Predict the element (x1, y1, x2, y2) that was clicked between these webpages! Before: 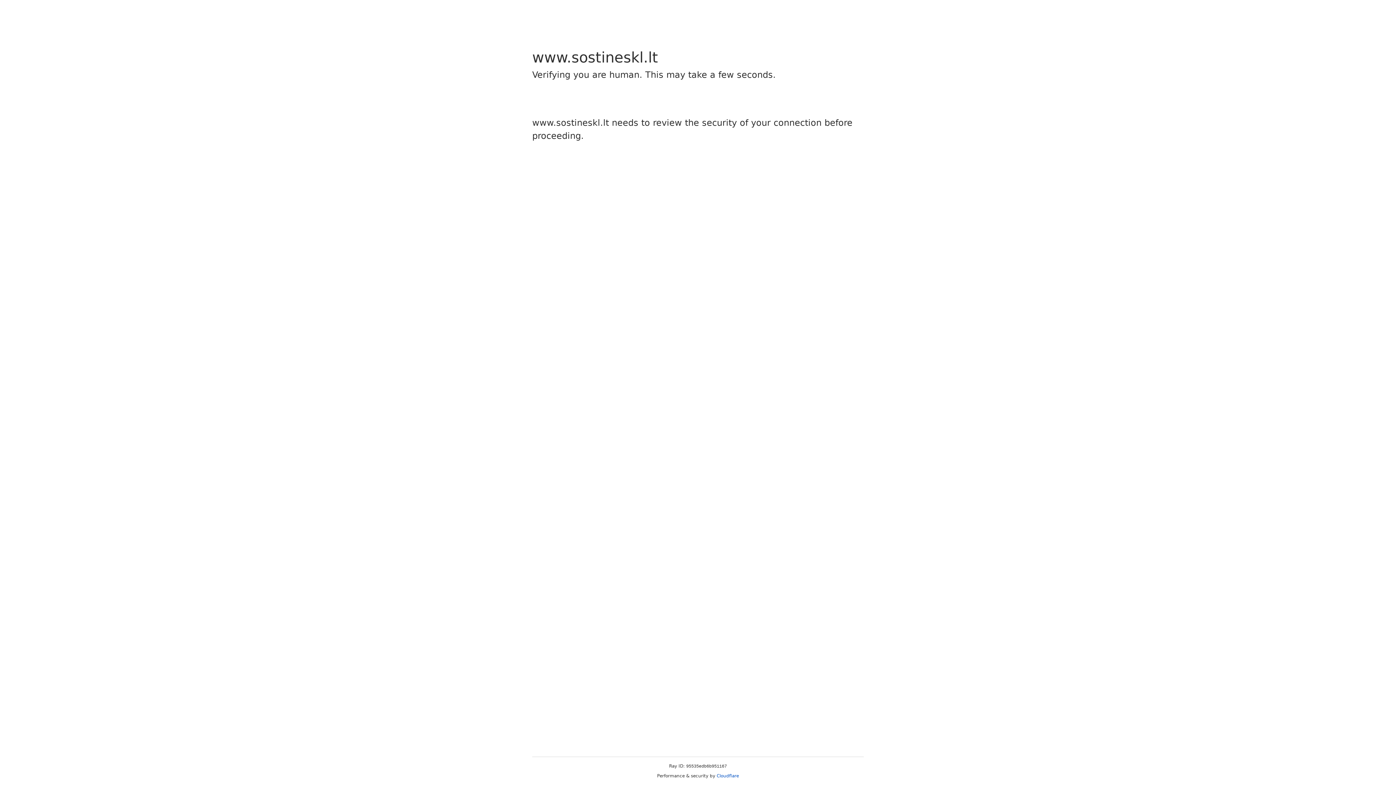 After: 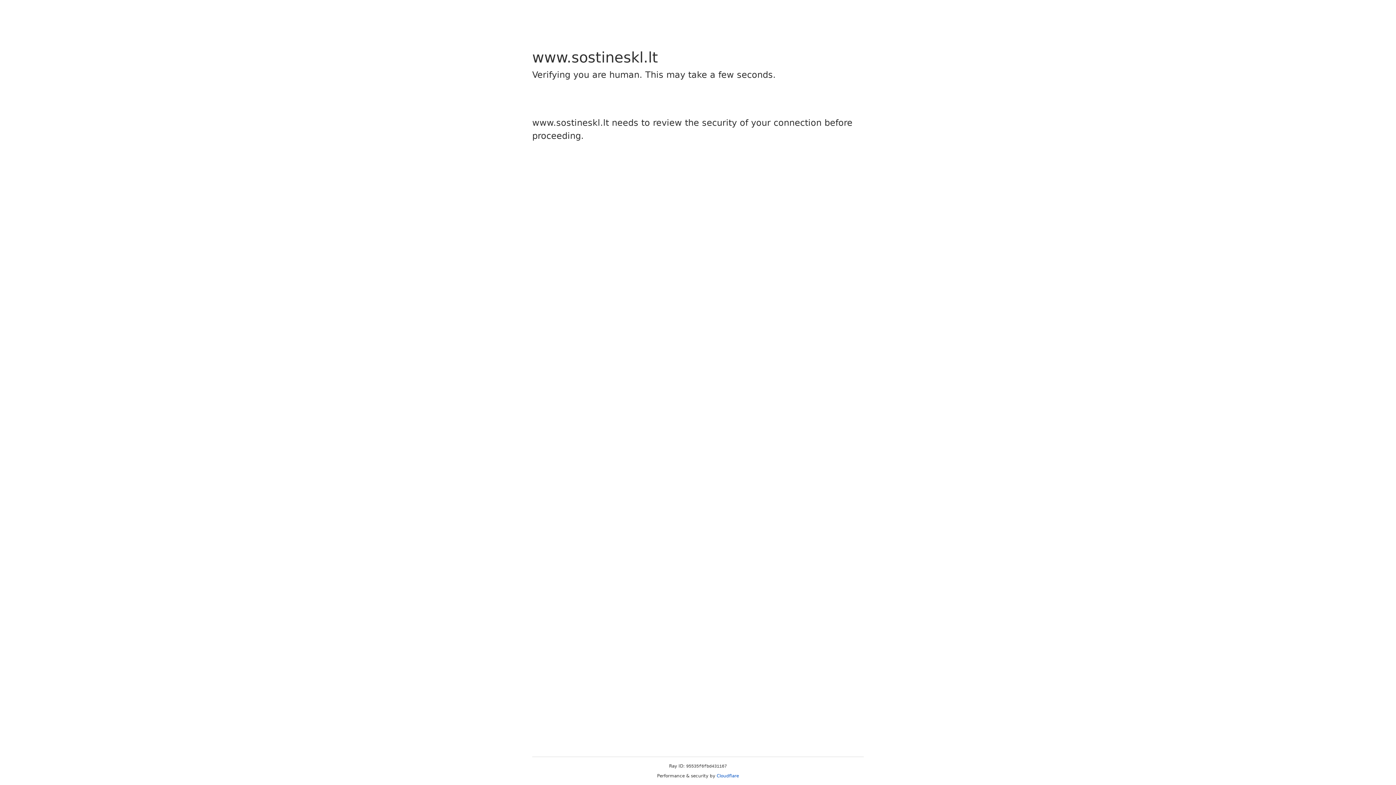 Action: bbox: (716, 773, 739, 778) label: Cloudflare